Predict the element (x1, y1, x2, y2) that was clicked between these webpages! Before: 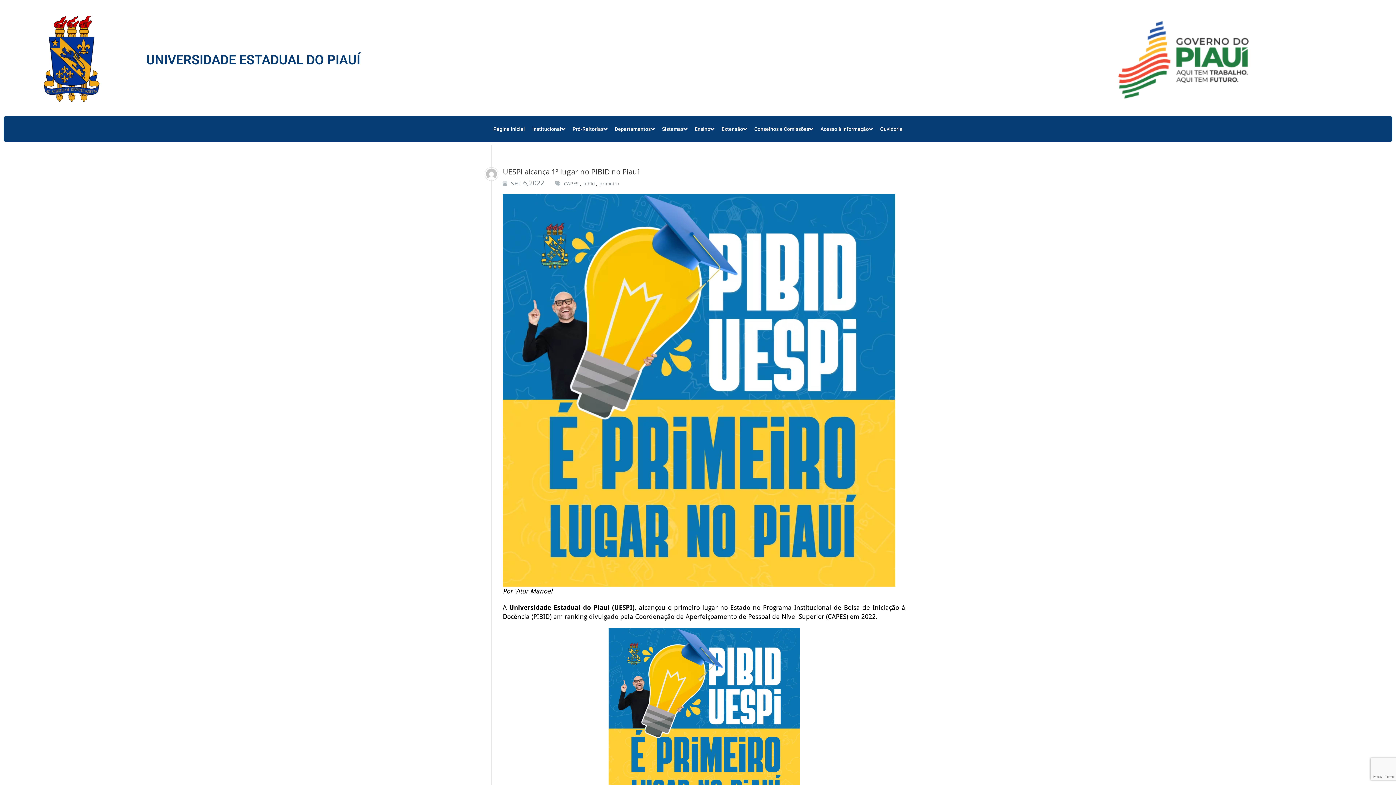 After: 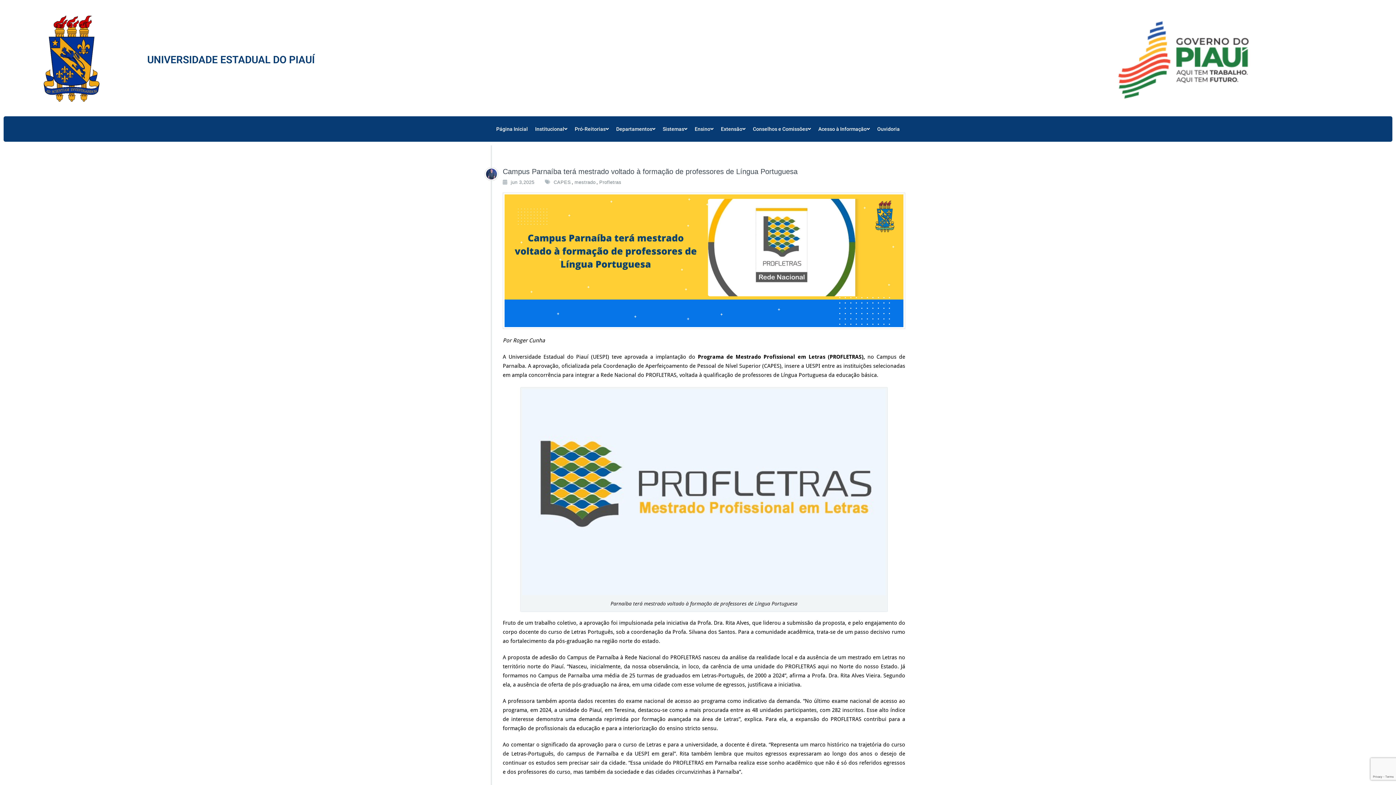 Action: label: CAPES bbox: (564, 179, 579, 187)